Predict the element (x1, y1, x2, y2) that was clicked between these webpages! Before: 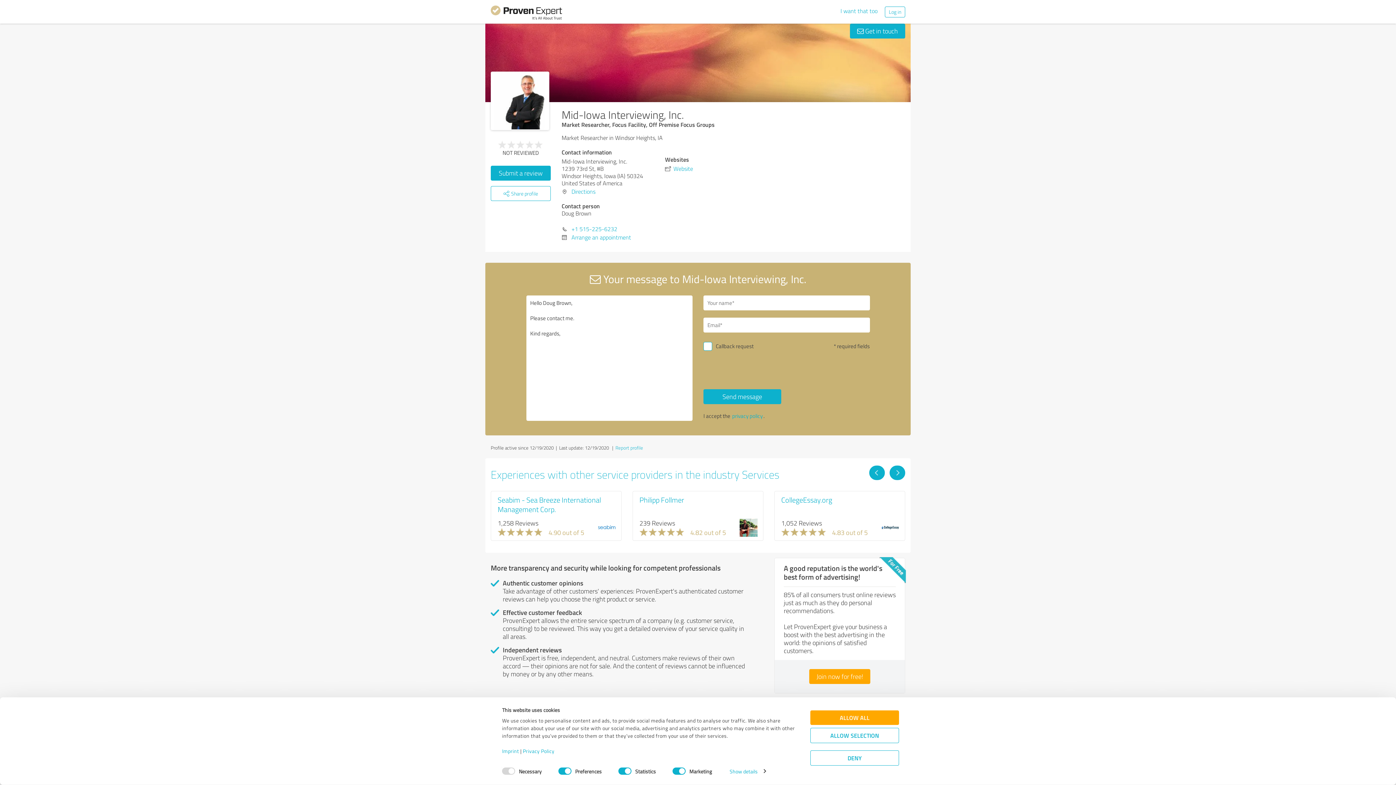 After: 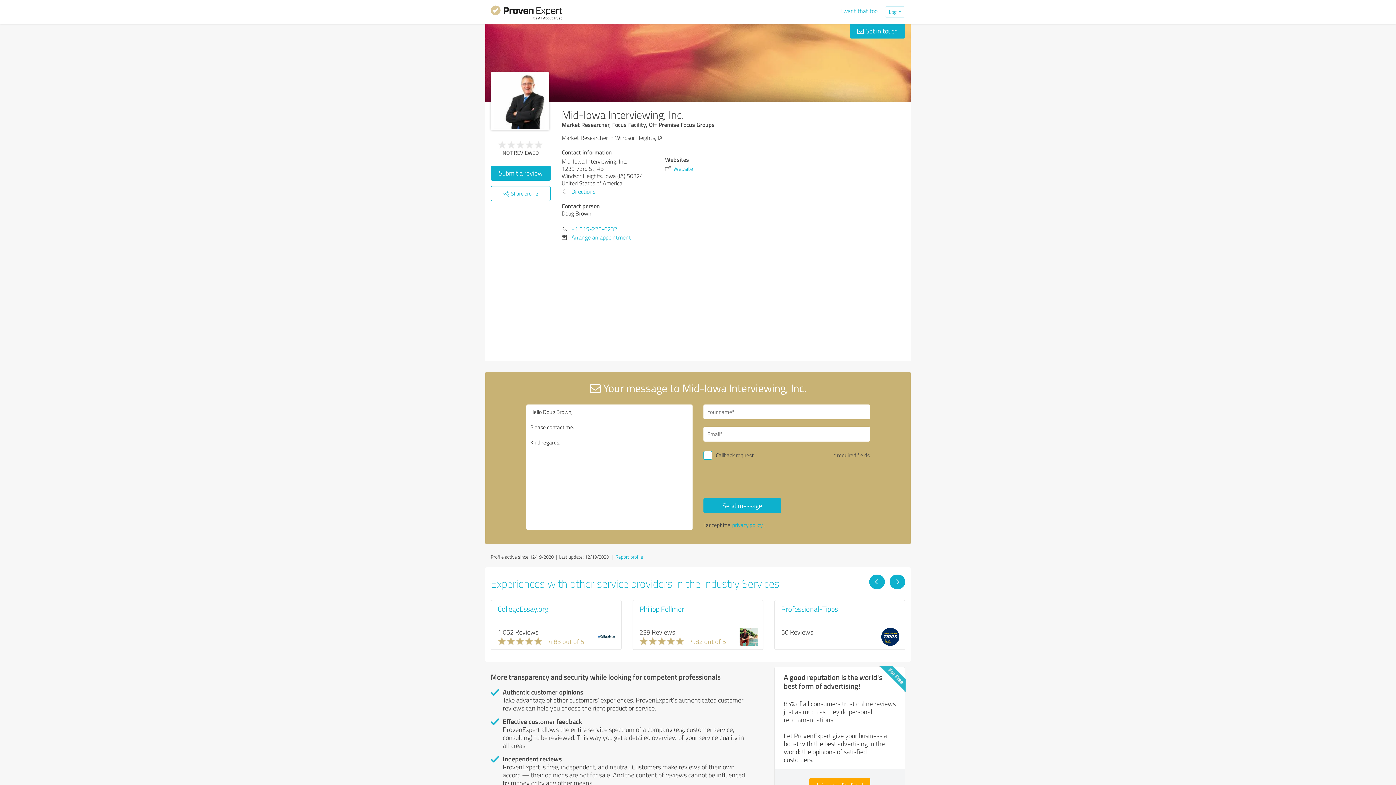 Action: bbox: (810, 710, 899, 725) label: ALLOW ALL